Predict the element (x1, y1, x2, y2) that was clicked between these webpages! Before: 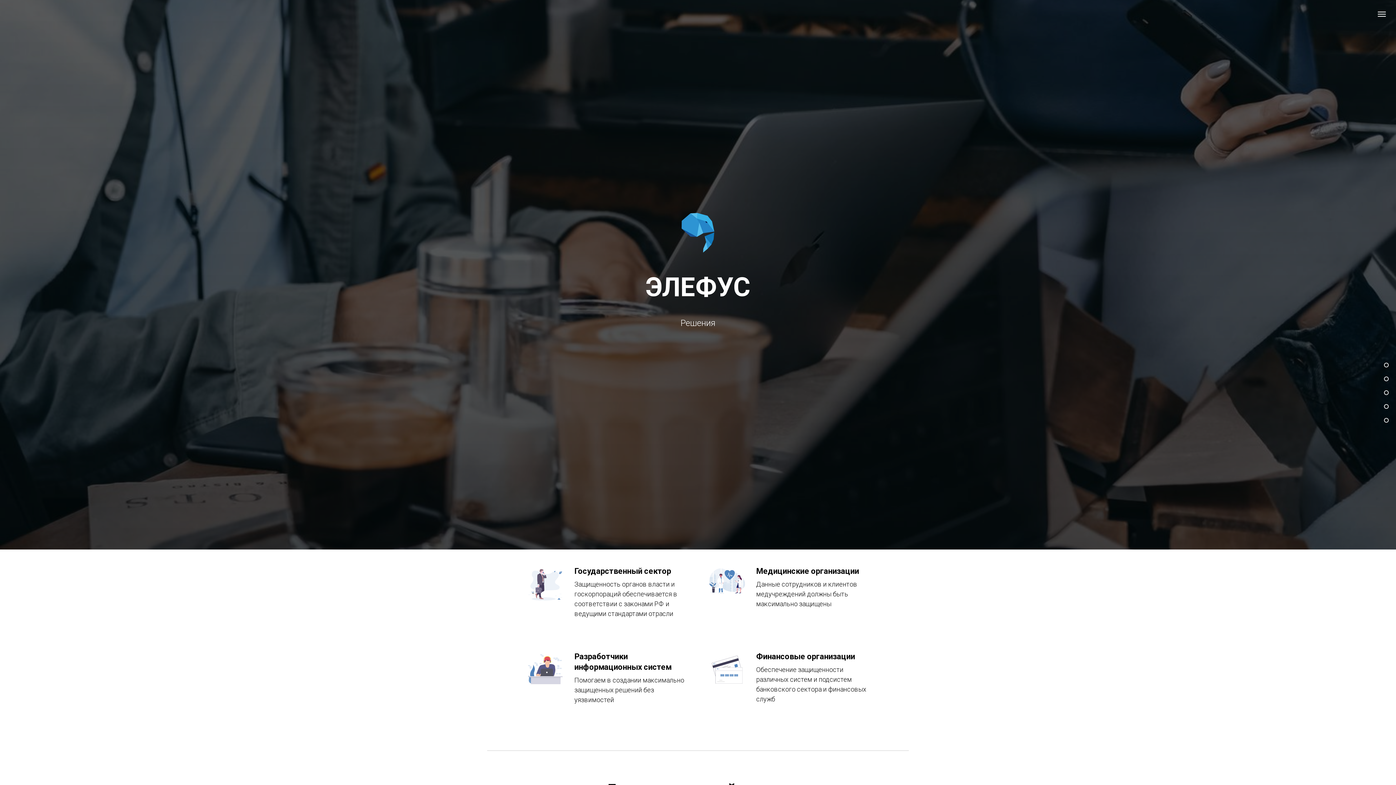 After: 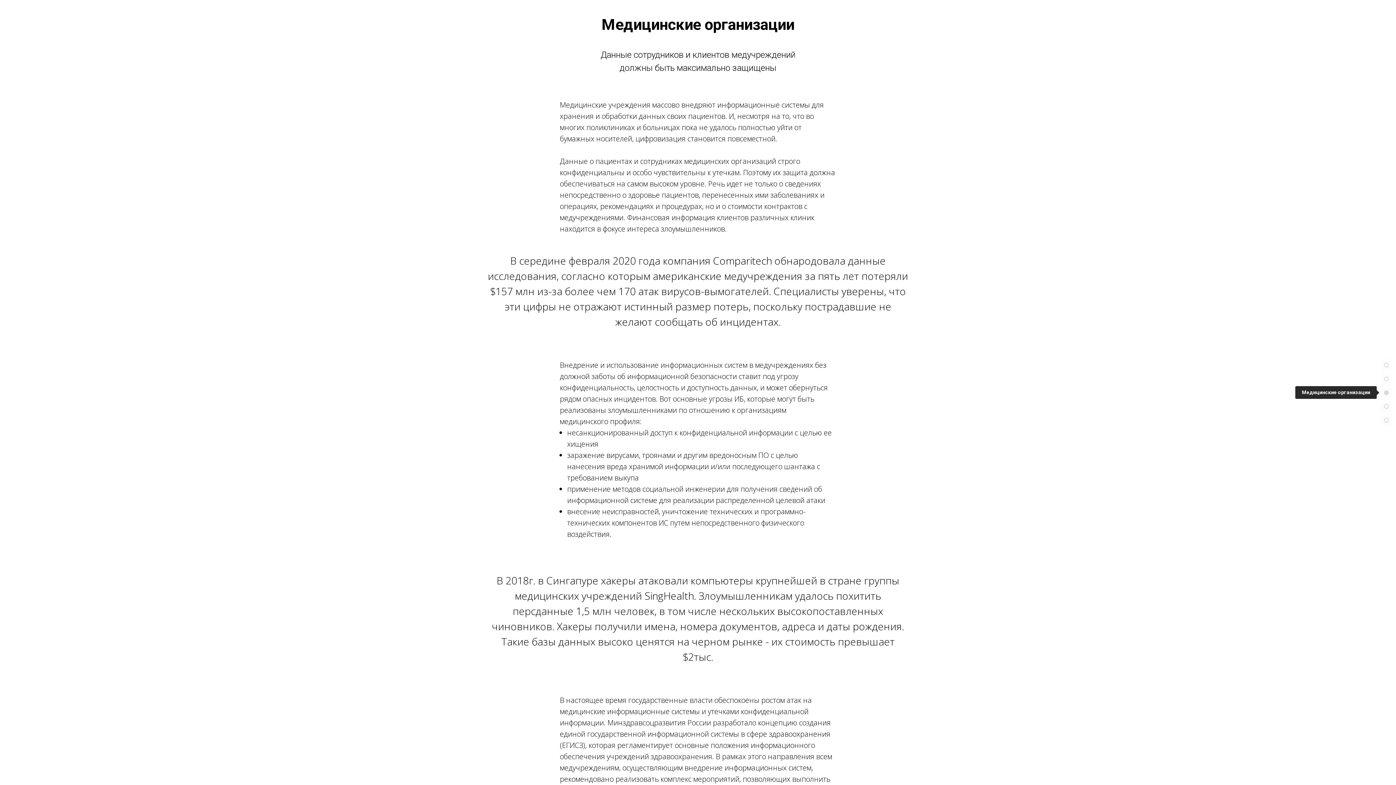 Action: bbox: (1384, 390, 1389, 395)